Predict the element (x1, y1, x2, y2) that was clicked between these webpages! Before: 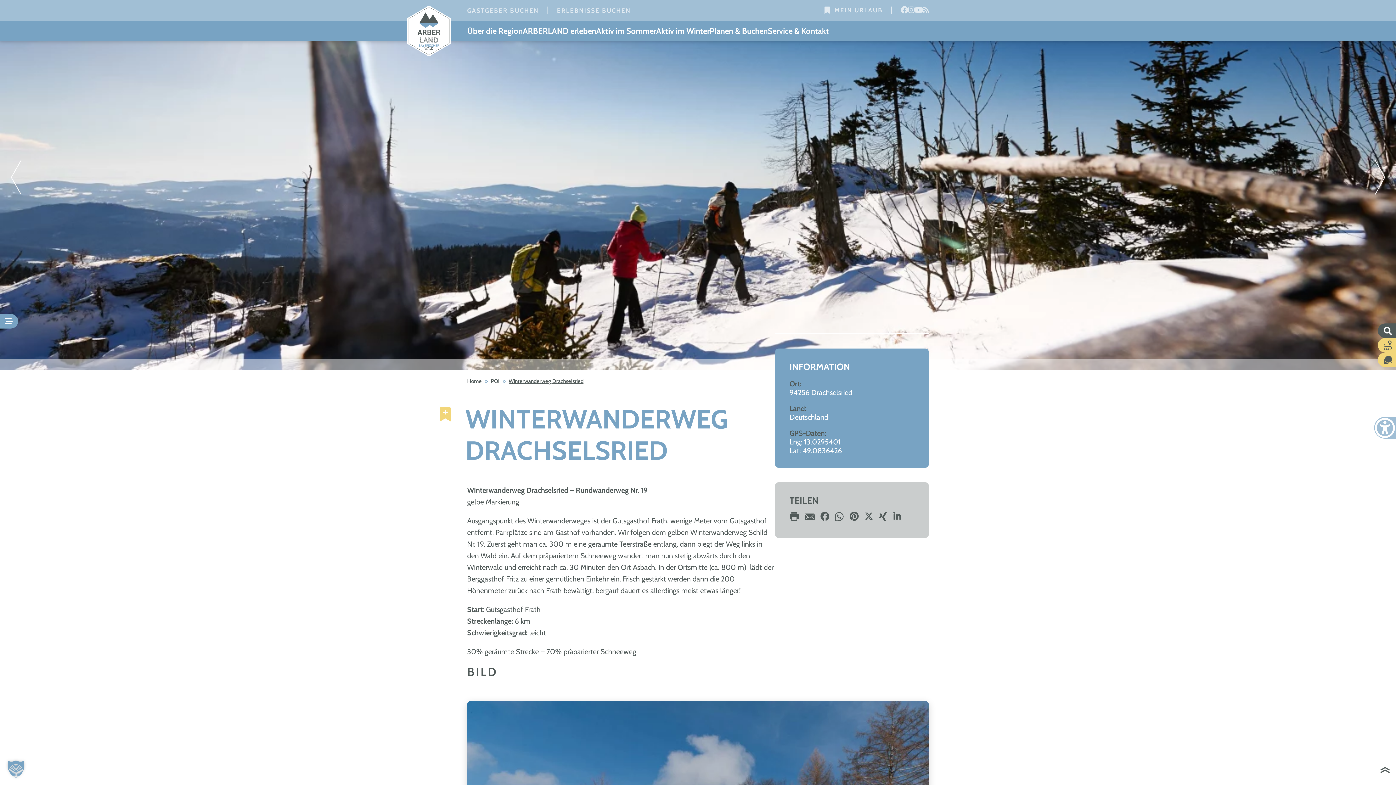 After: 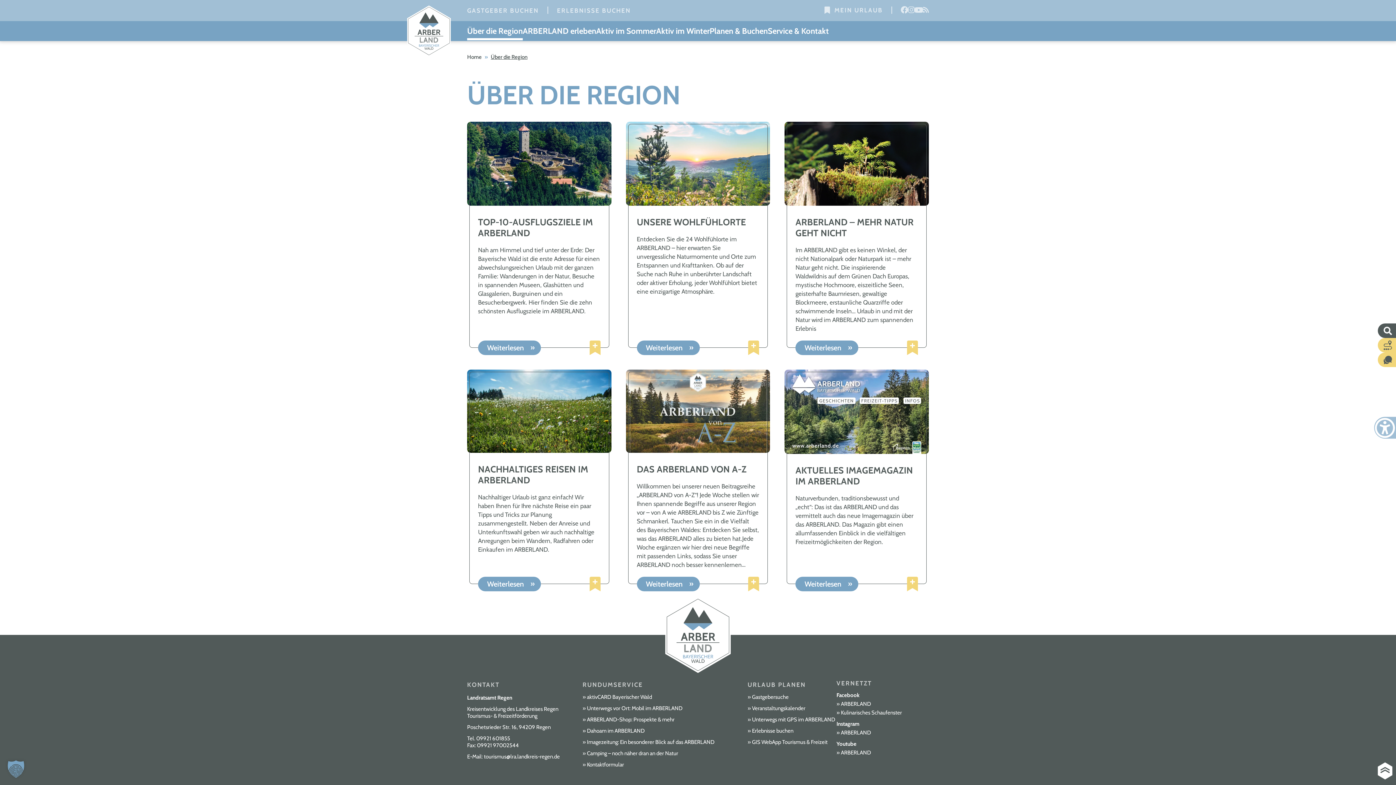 Action: label: Über die Region bbox: (467, 21, 522, 41)